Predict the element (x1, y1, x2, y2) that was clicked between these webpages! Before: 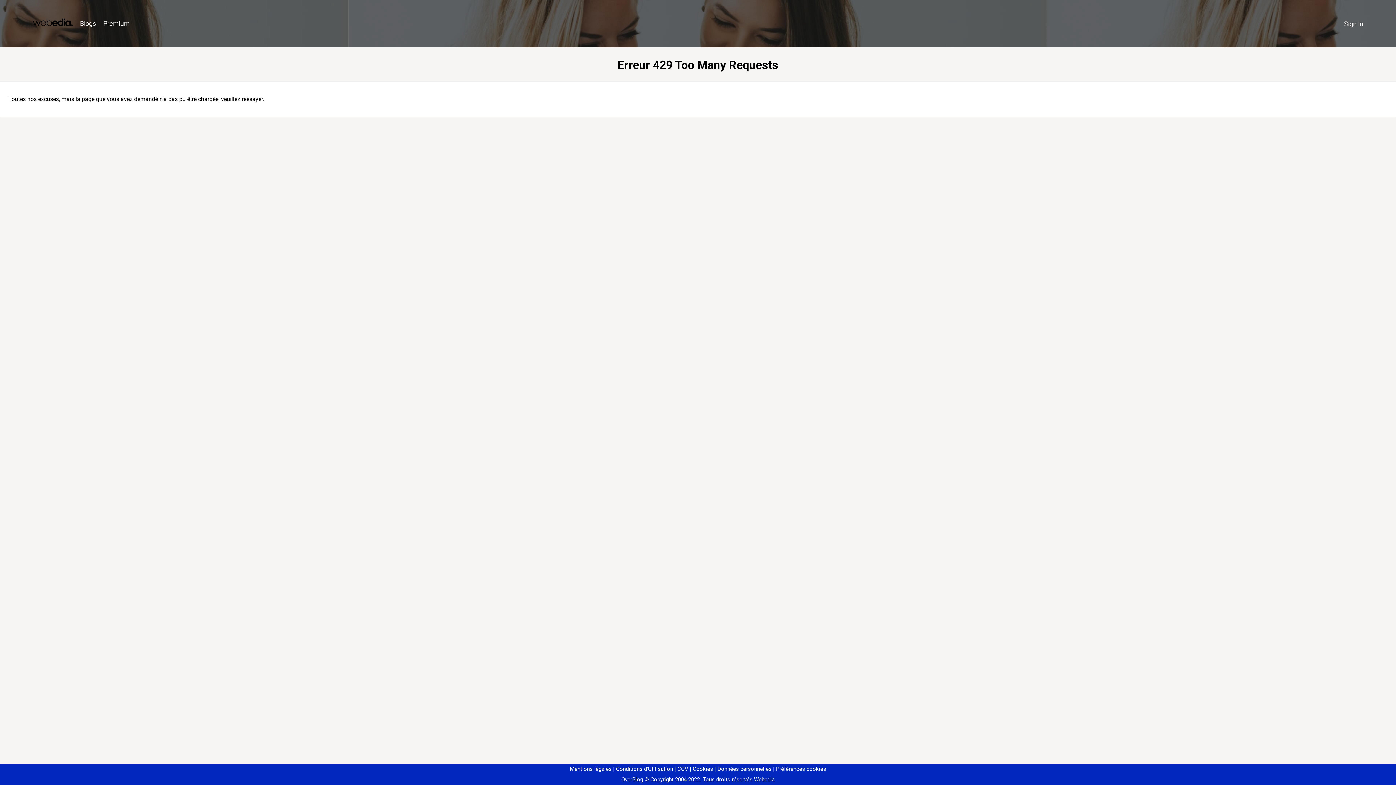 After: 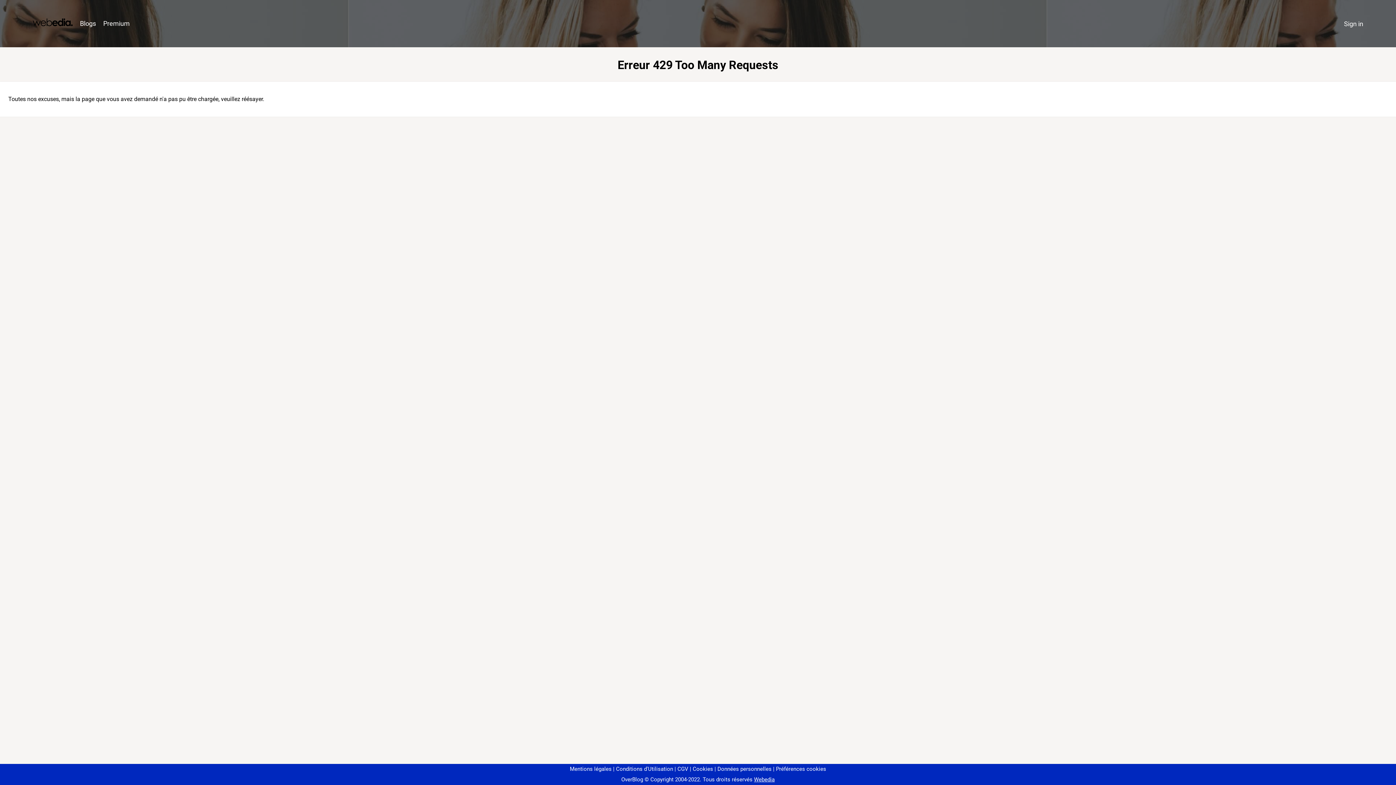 Action: label: Préférences cookies bbox: (773, 766, 826, 772)